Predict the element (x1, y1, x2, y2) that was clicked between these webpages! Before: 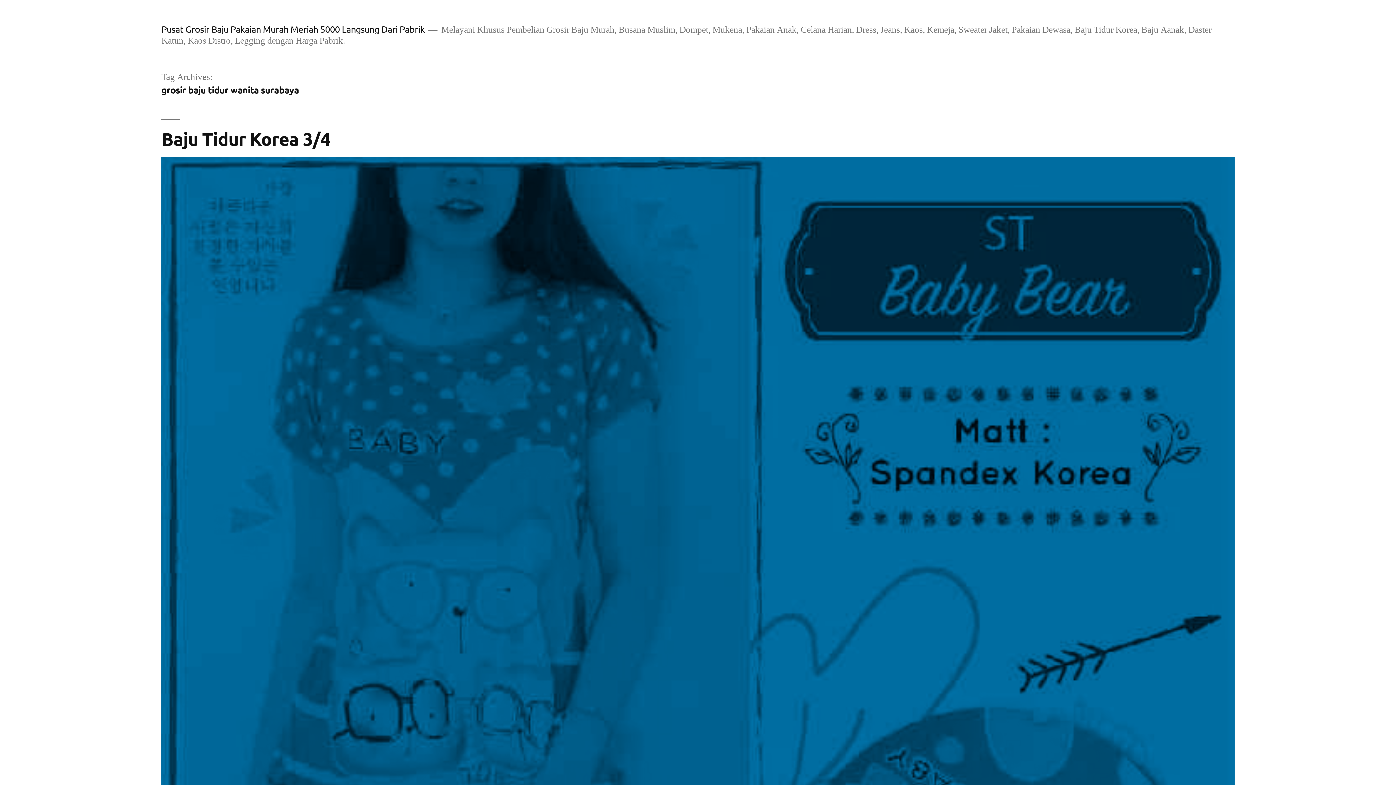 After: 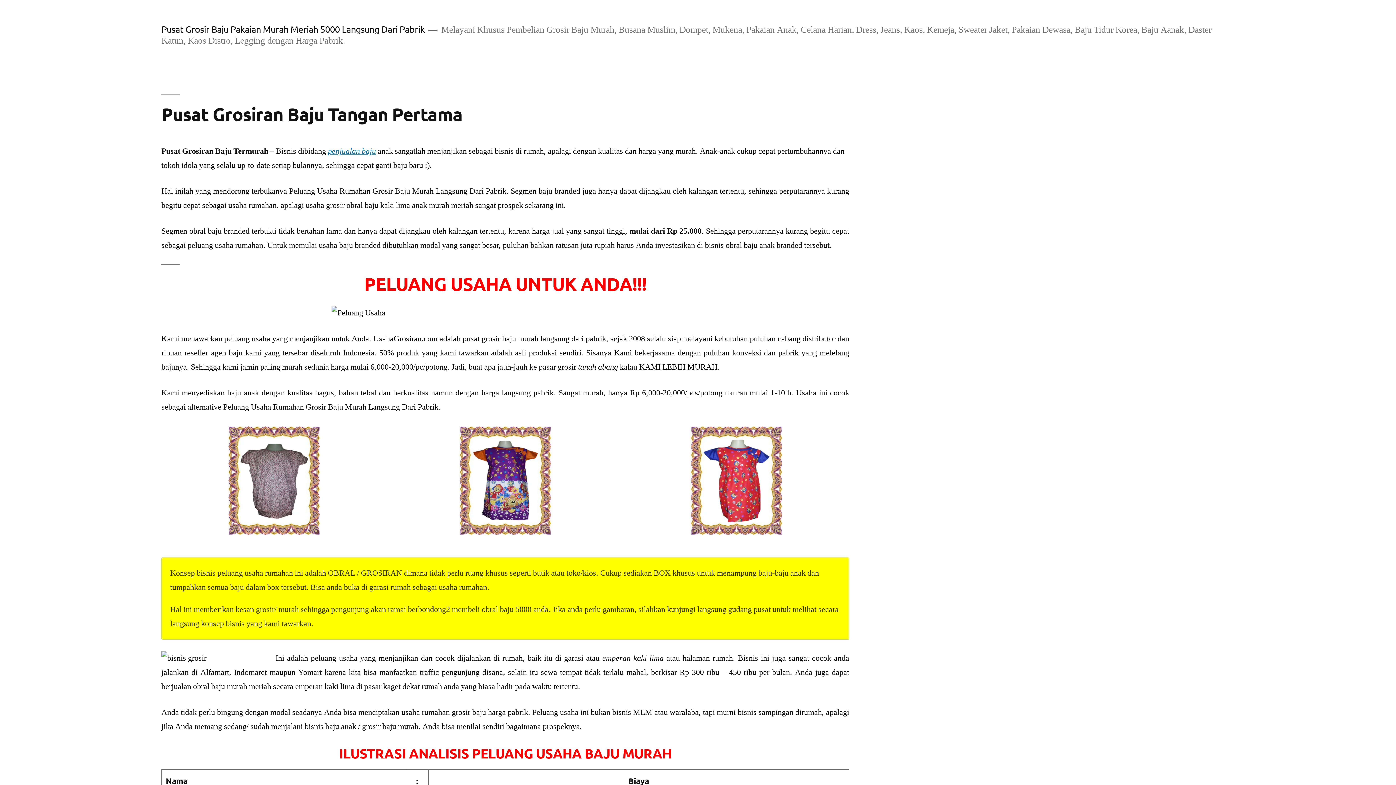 Action: bbox: (161, 23, 424, 34) label: Pusat Grosir Baju Pakaian Murah Meriah 5000 Langsung Dari Pabrik